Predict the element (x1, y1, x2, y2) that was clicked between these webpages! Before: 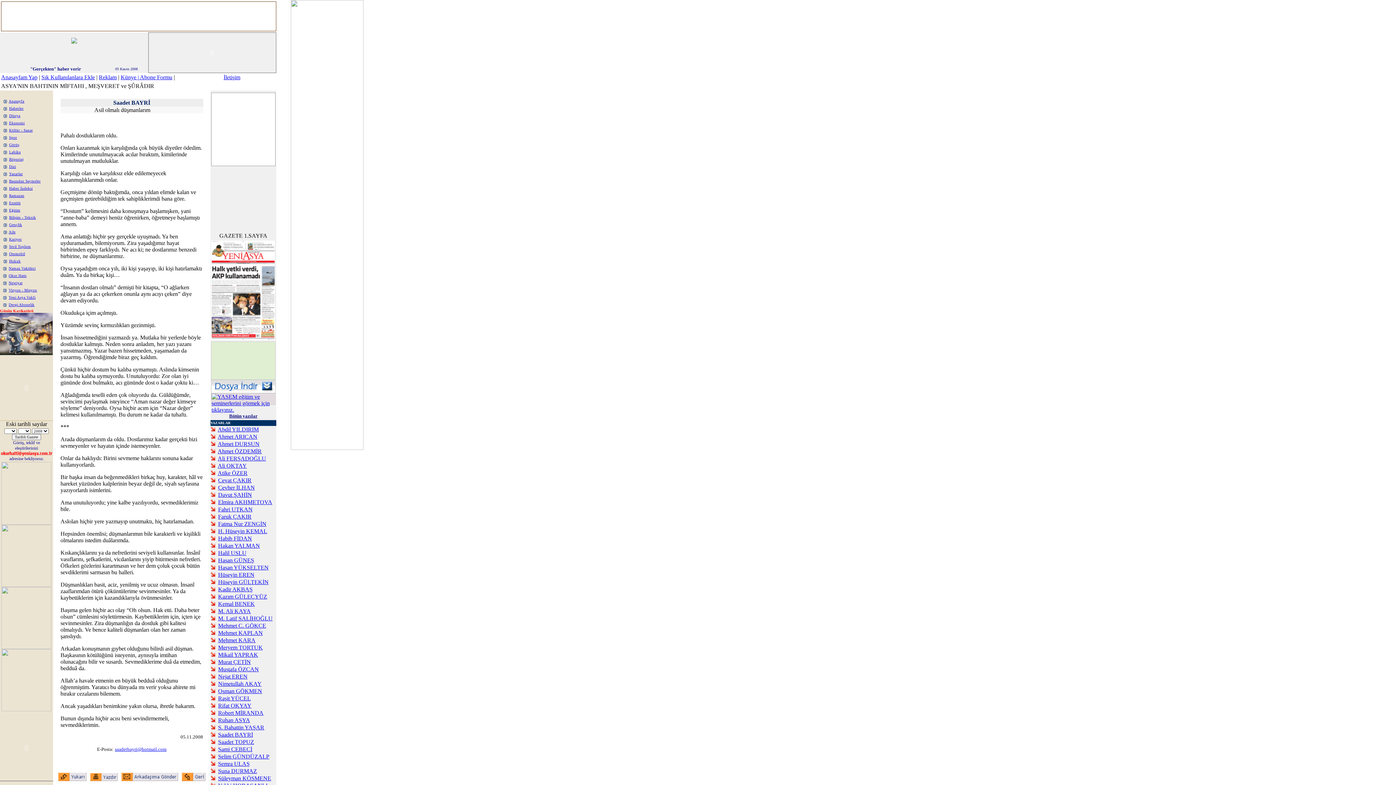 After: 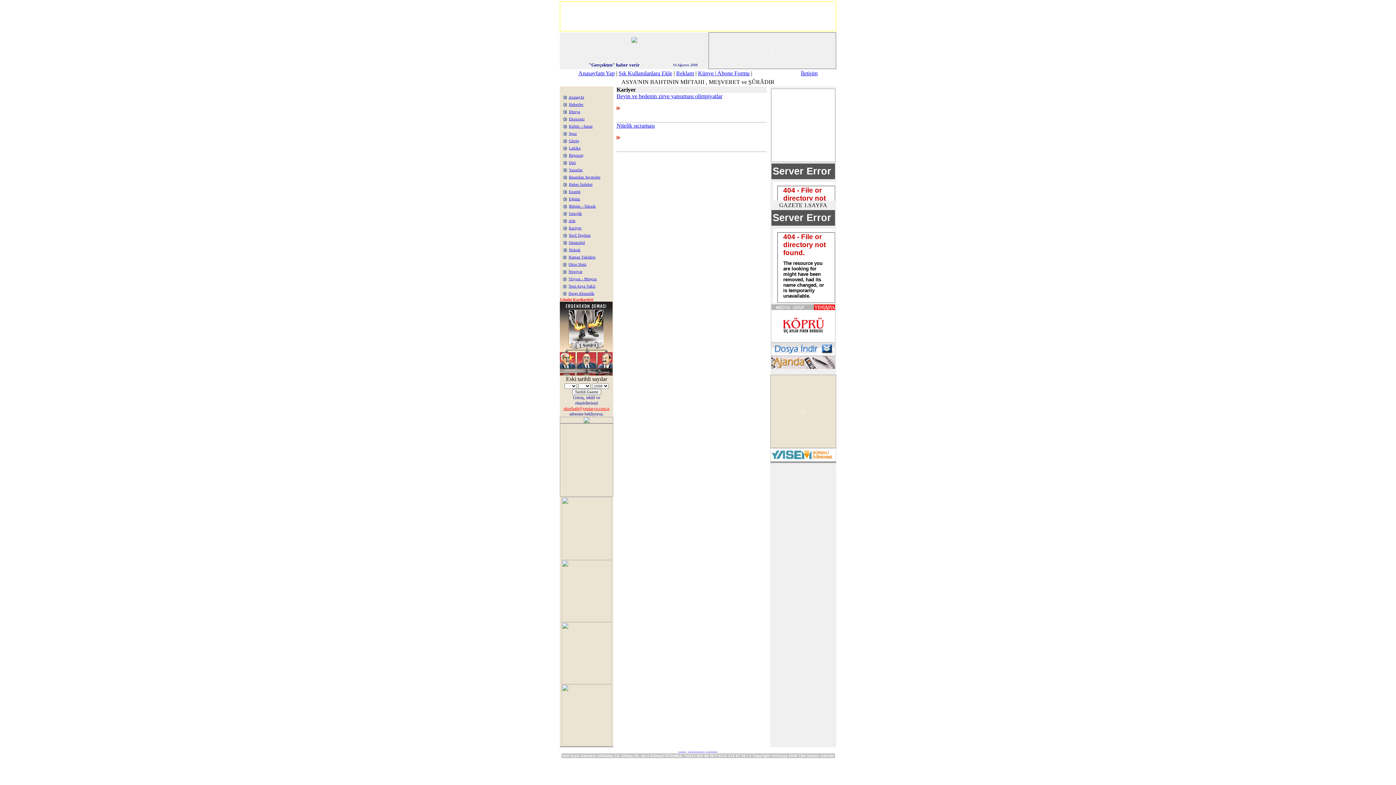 Action: label: Kariyer bbox: (9, 237, 21, 241)